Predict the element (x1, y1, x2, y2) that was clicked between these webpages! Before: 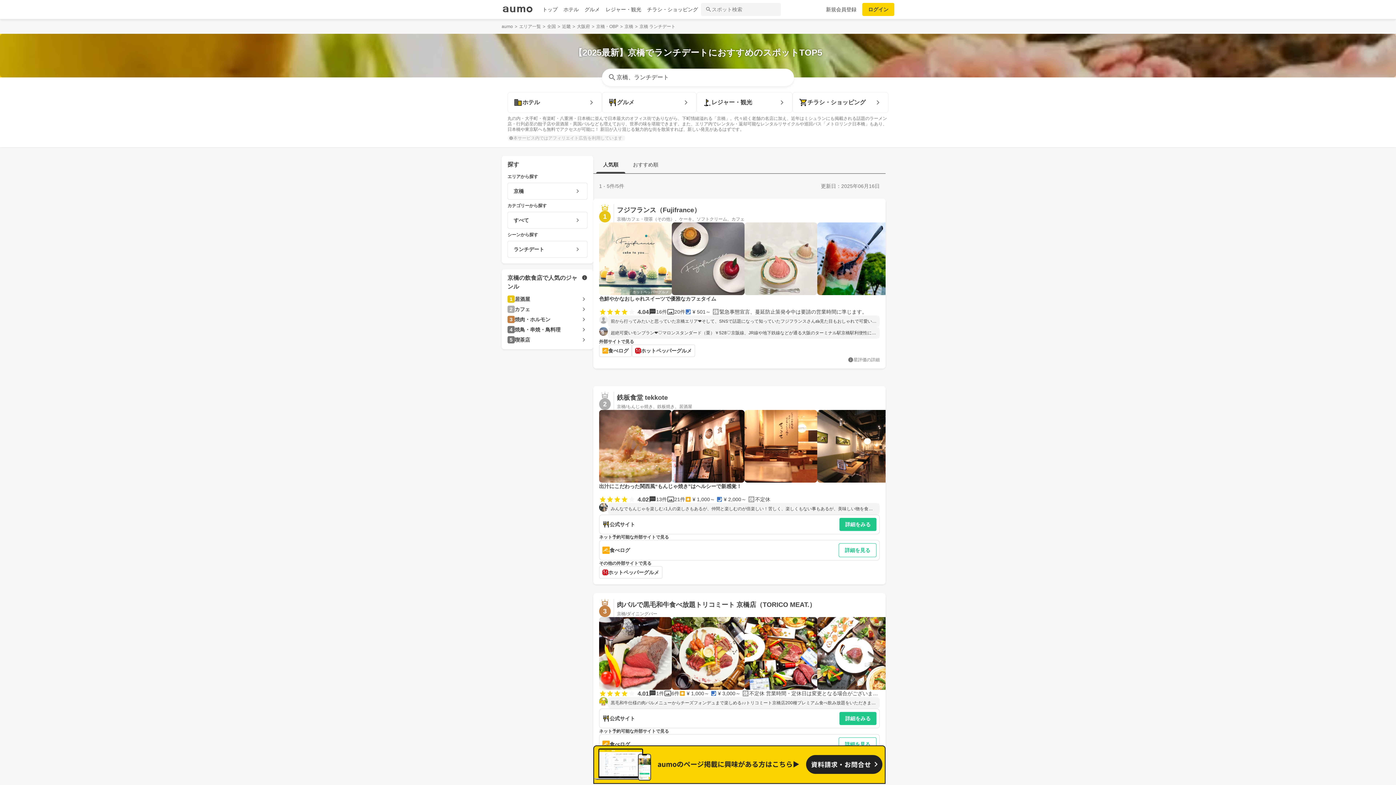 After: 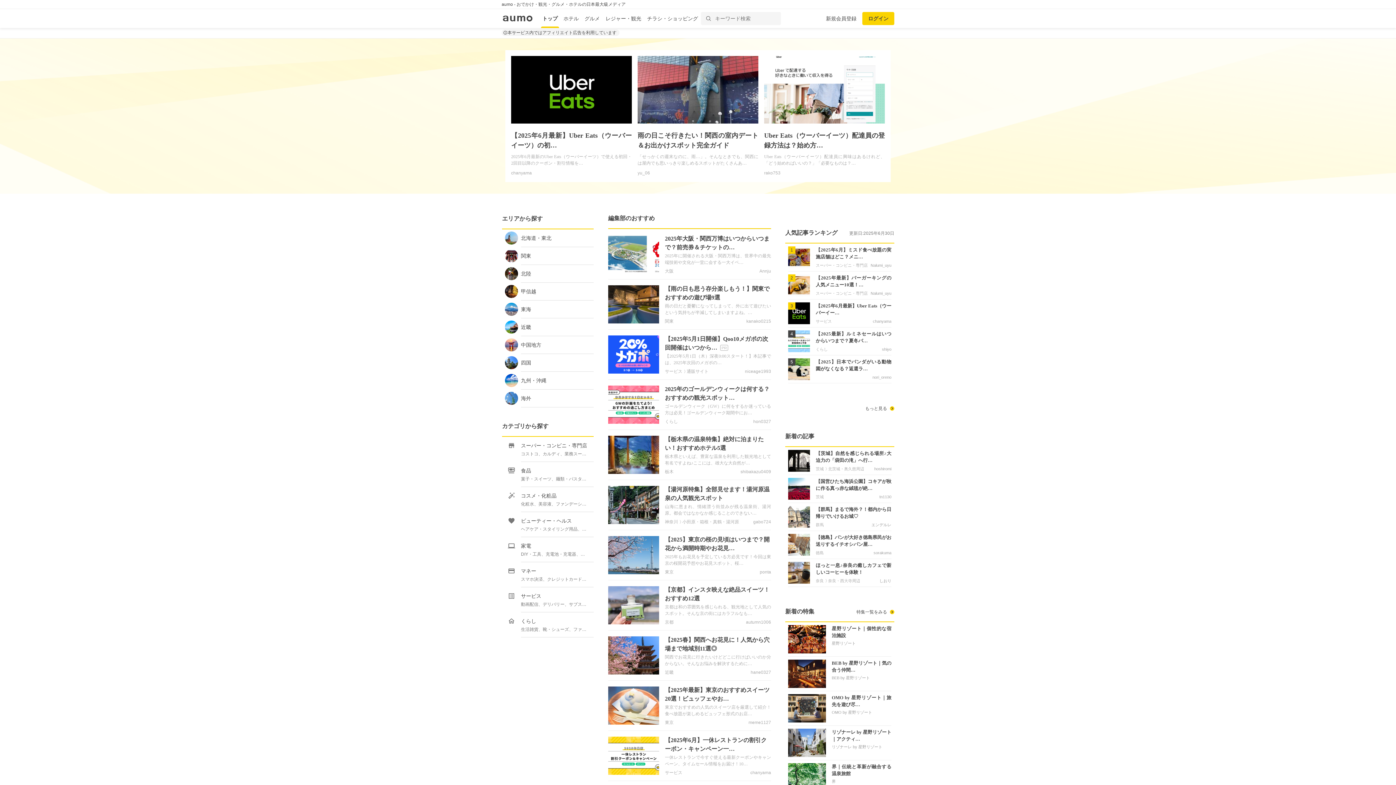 Action: bbox: (501, 5, 533, 13)